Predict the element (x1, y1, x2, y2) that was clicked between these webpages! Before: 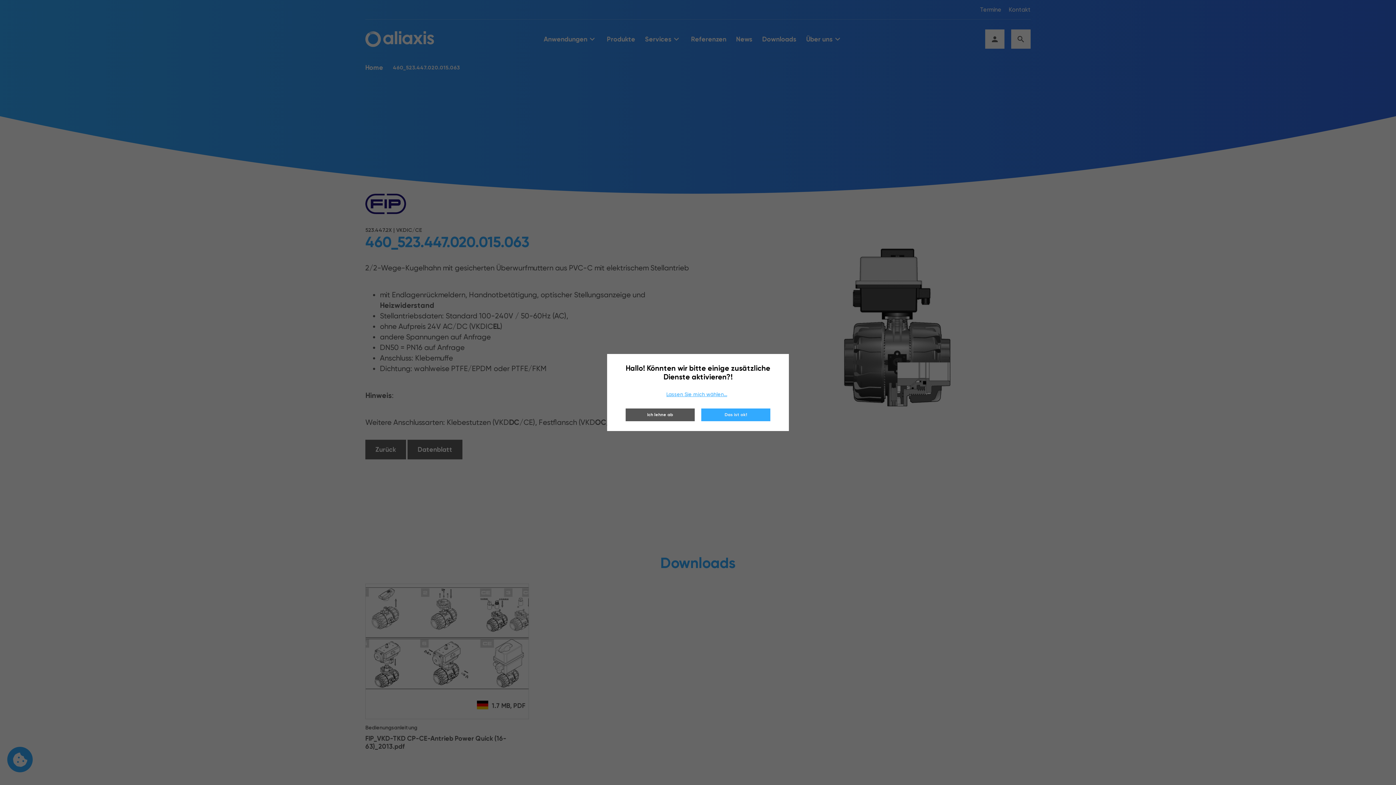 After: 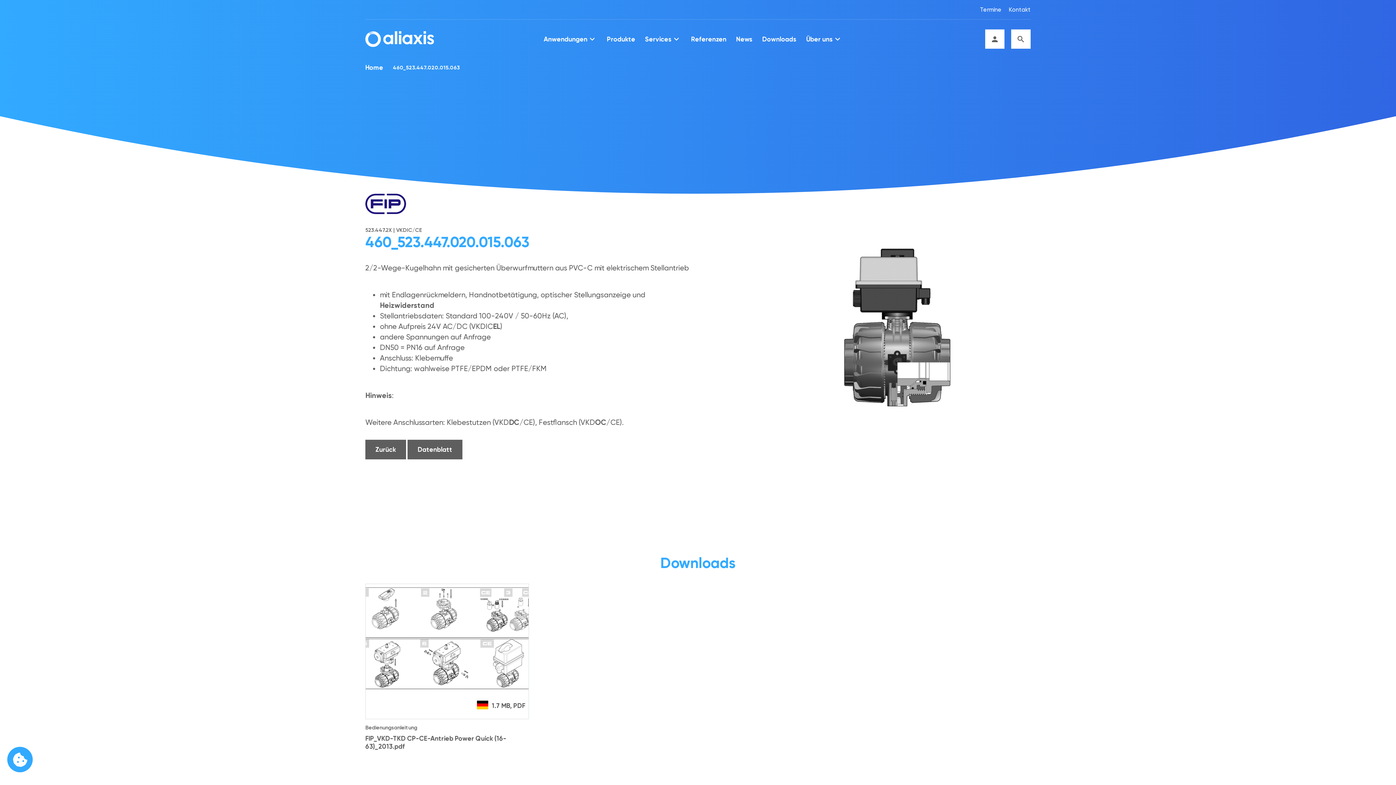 Action: label: Ich lehne ab bbox: (625, 408, 694, 421)